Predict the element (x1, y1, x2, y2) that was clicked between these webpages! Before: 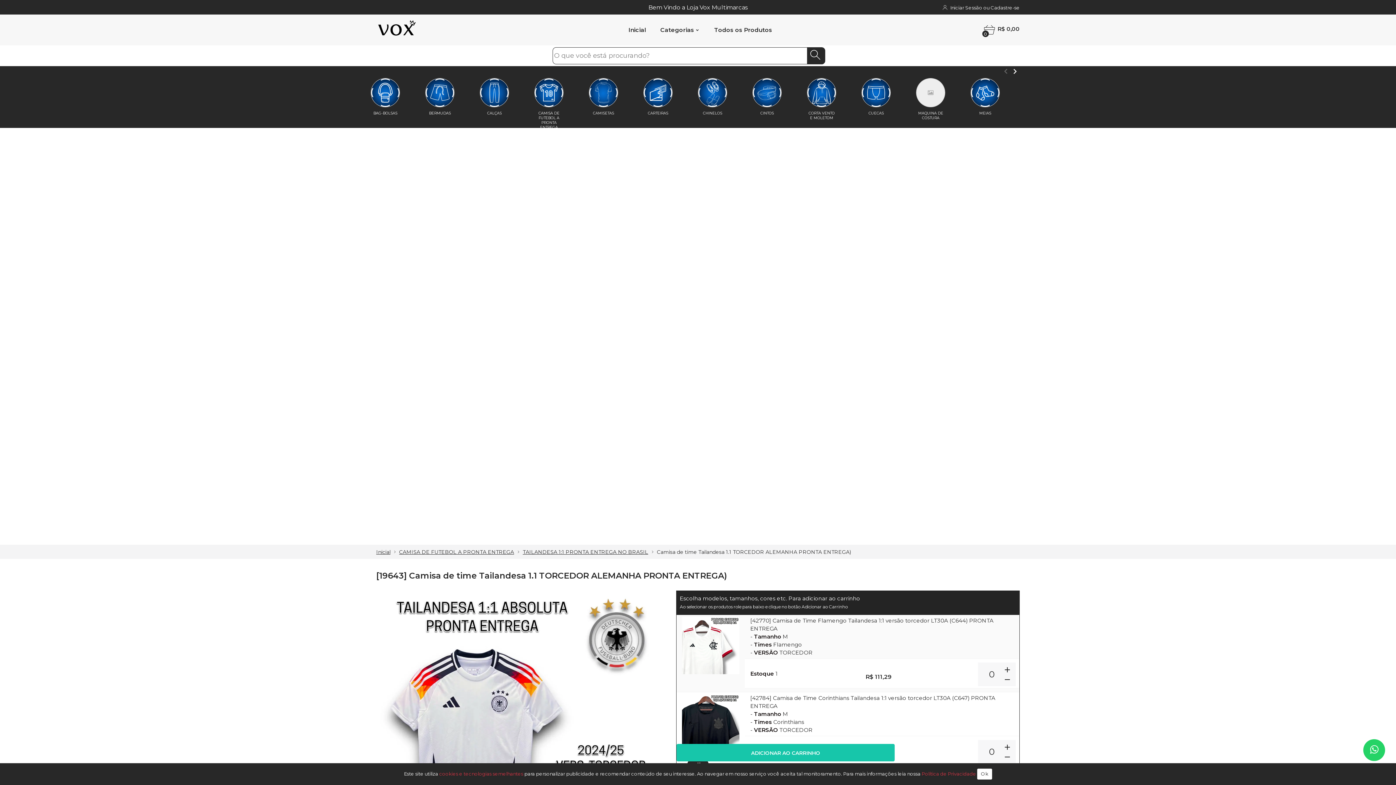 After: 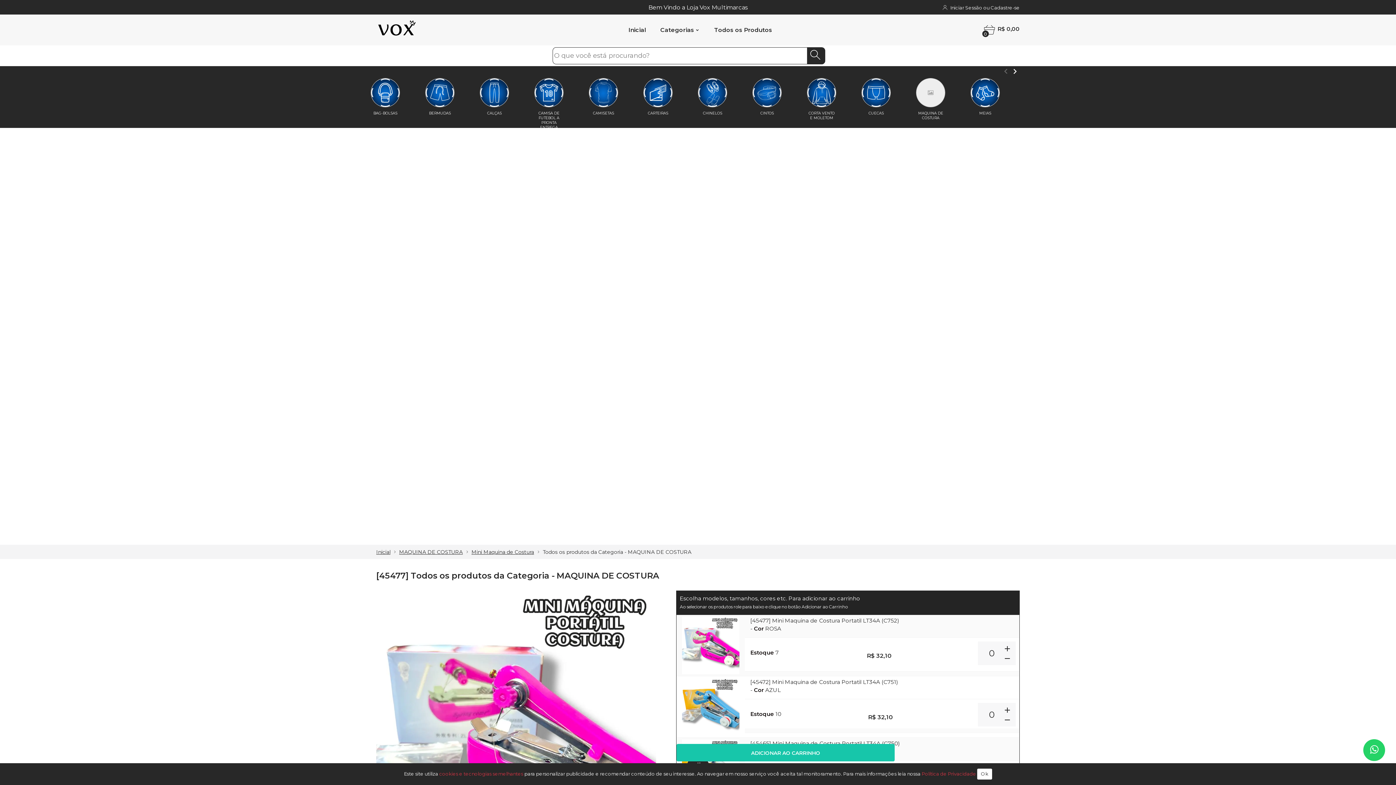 Action: label: MAQUINA DE COSTURA bbox: (916, 78, 945, 125)